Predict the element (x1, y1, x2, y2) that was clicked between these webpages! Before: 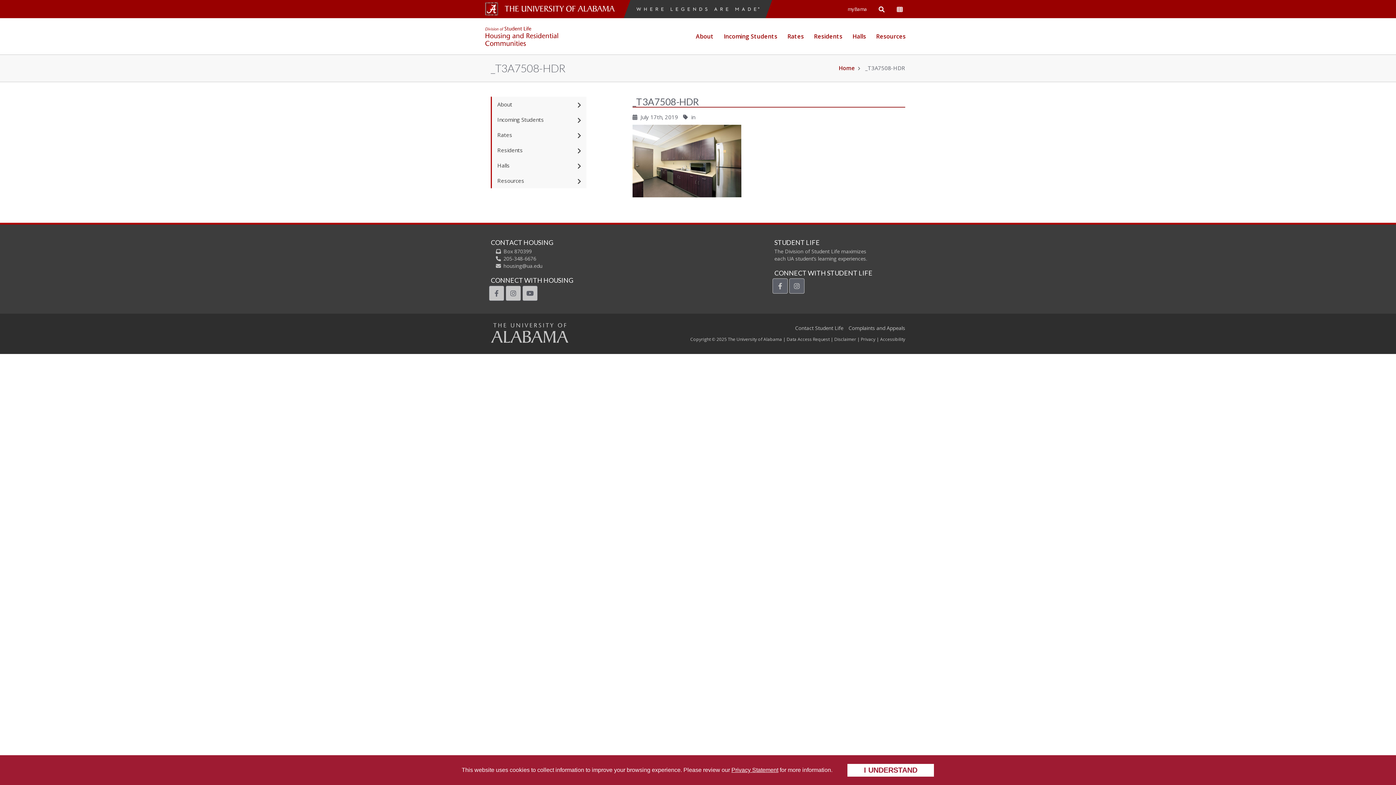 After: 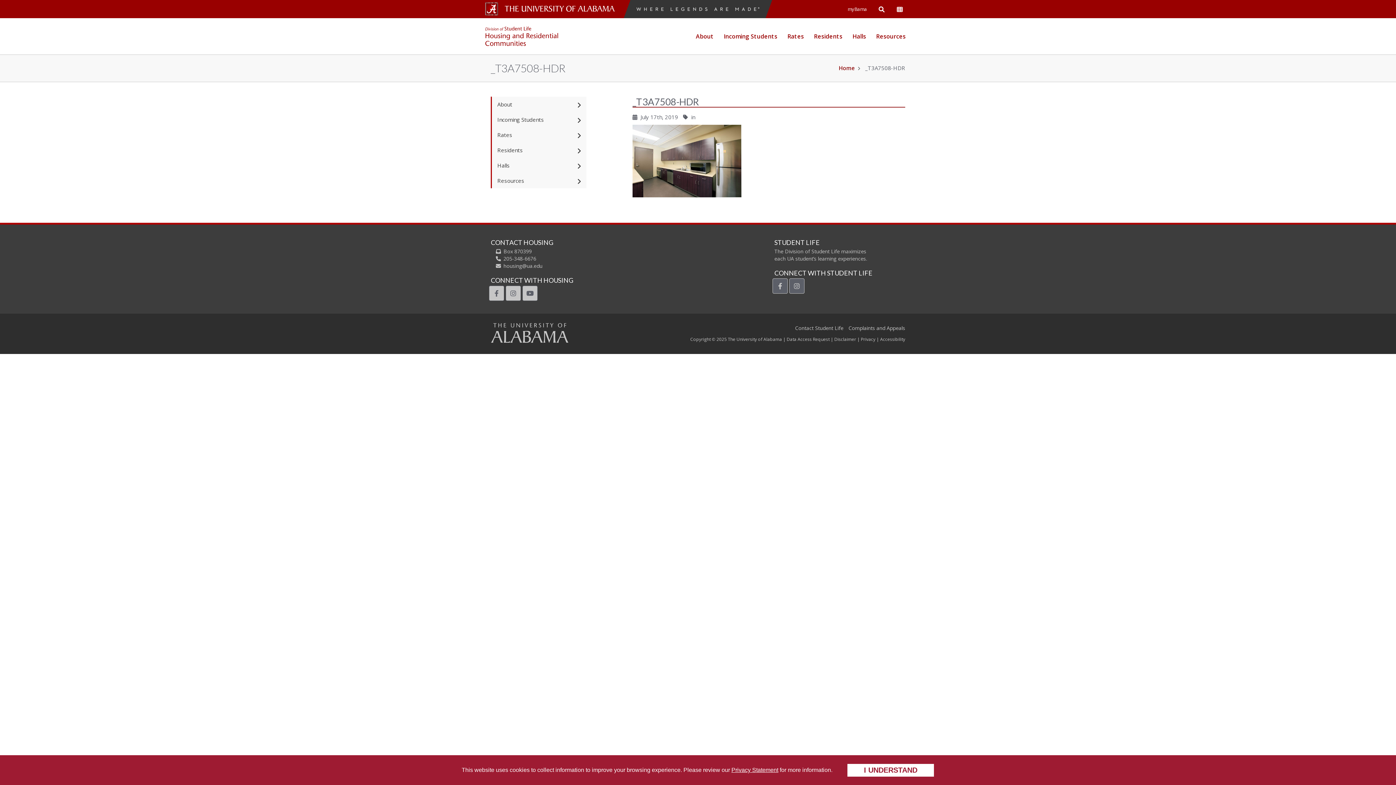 Action: label: instagram bbox: (506, 286, 520, 300)